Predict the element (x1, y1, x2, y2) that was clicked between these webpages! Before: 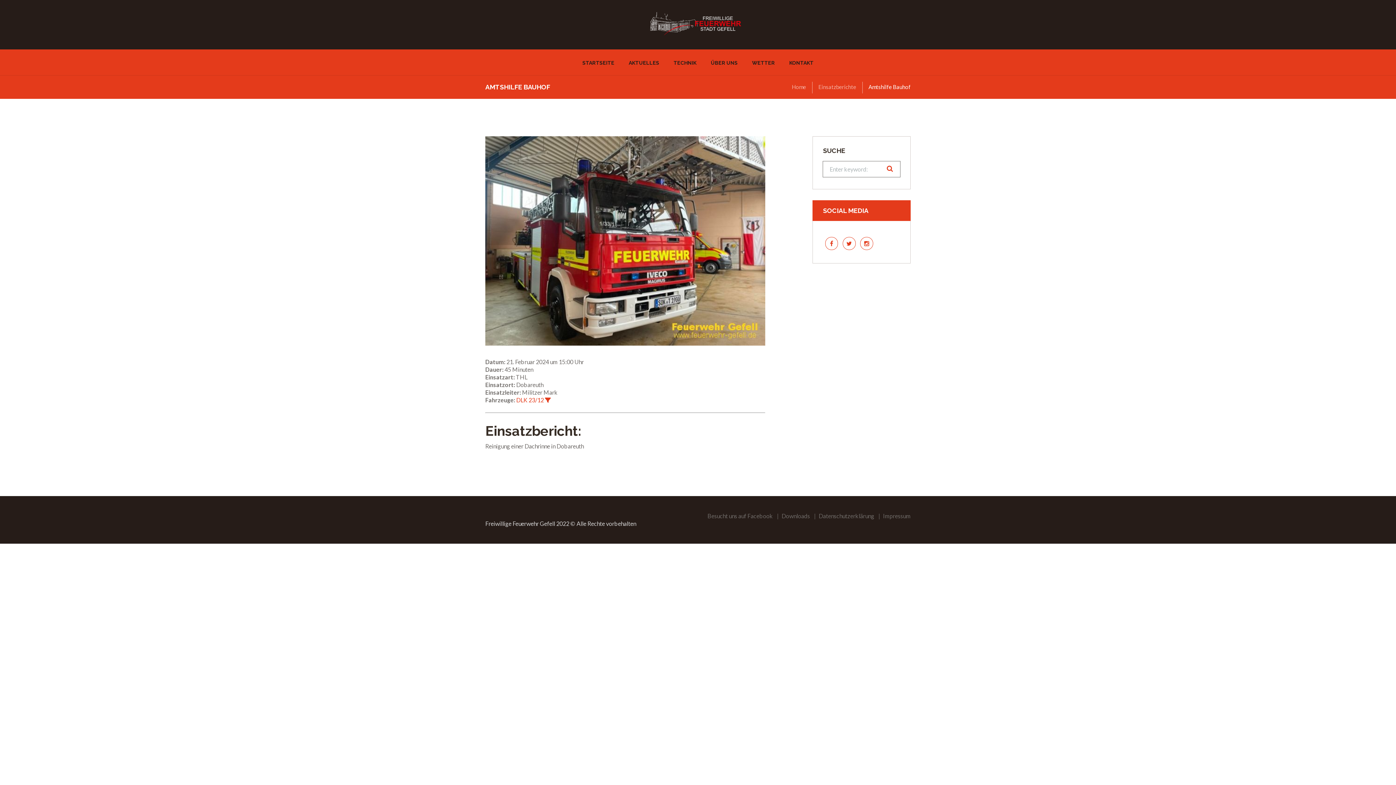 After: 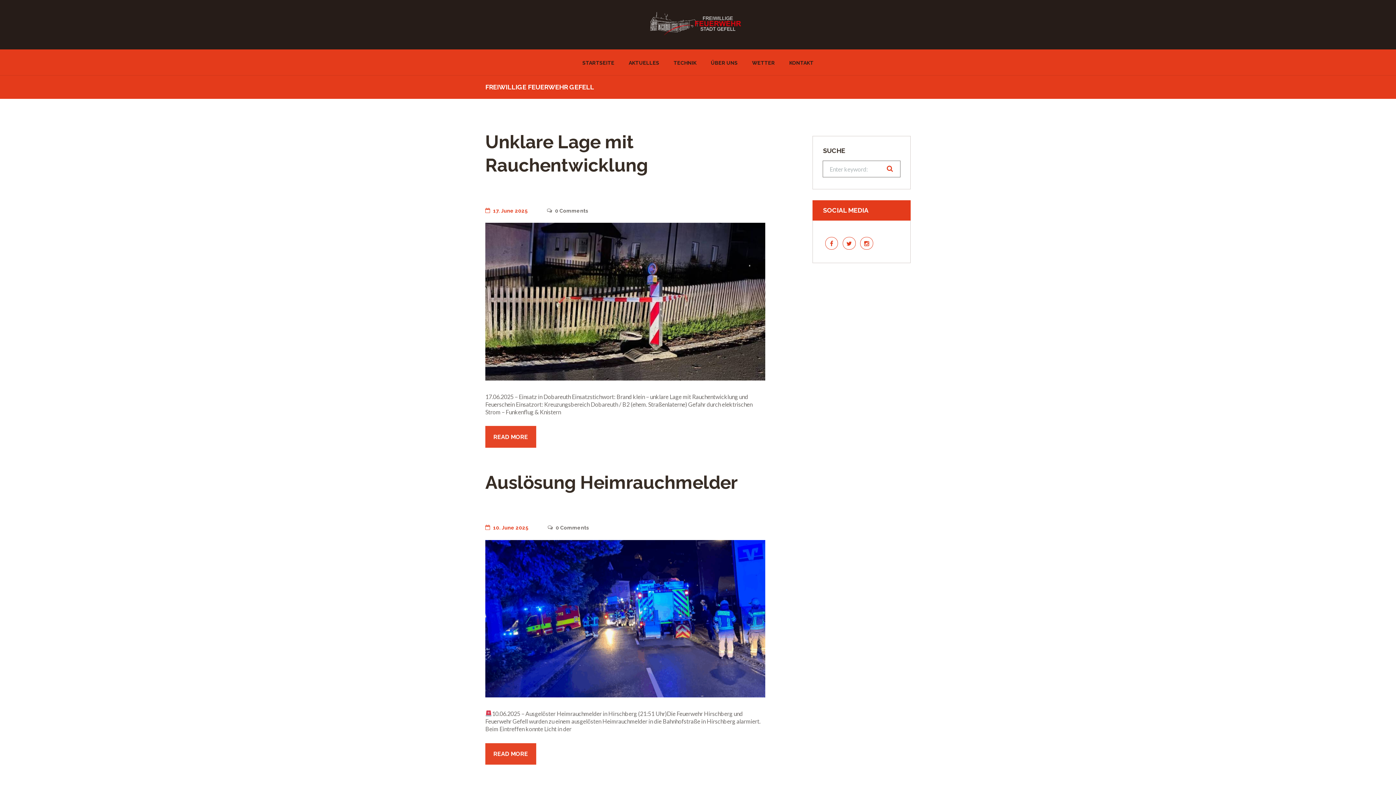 Action: bbox: (545, 397, 550, 403)